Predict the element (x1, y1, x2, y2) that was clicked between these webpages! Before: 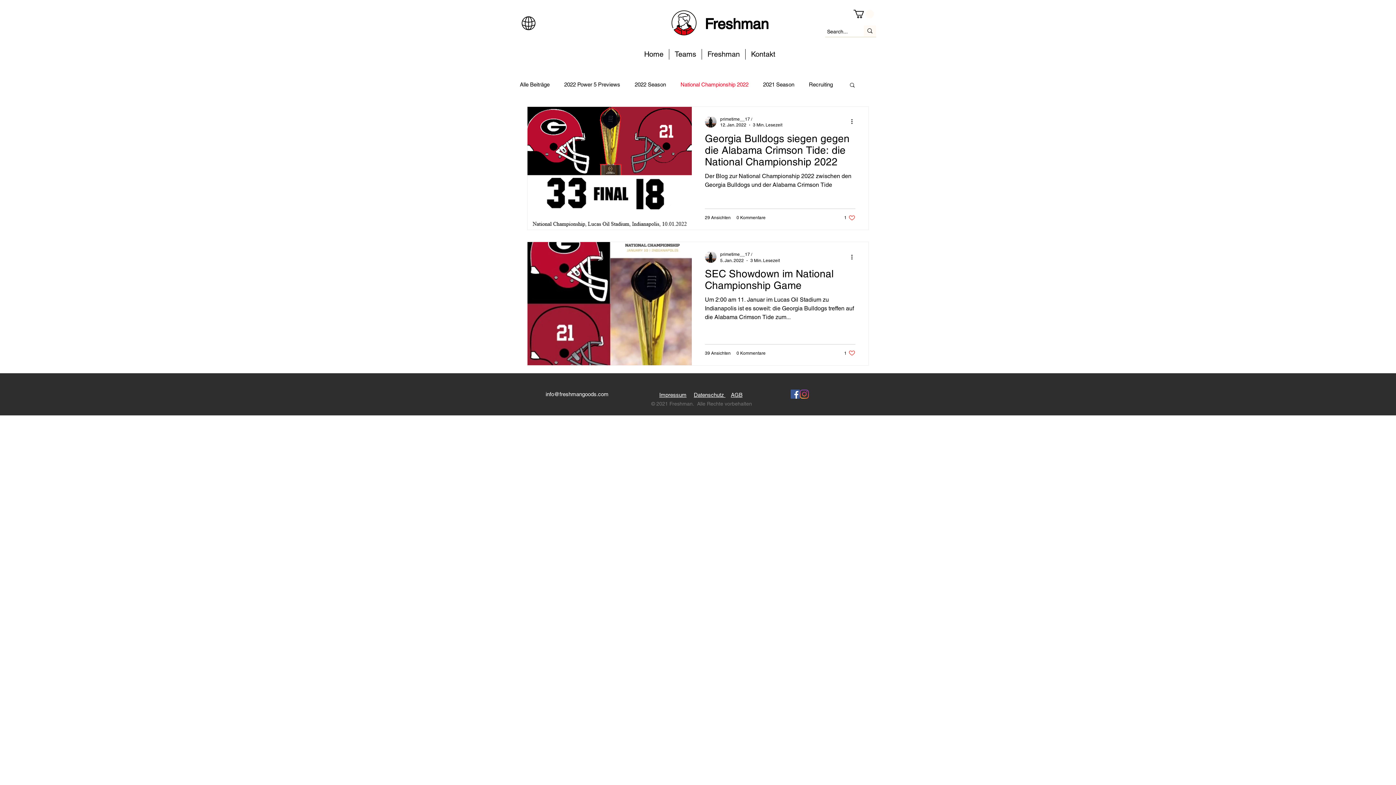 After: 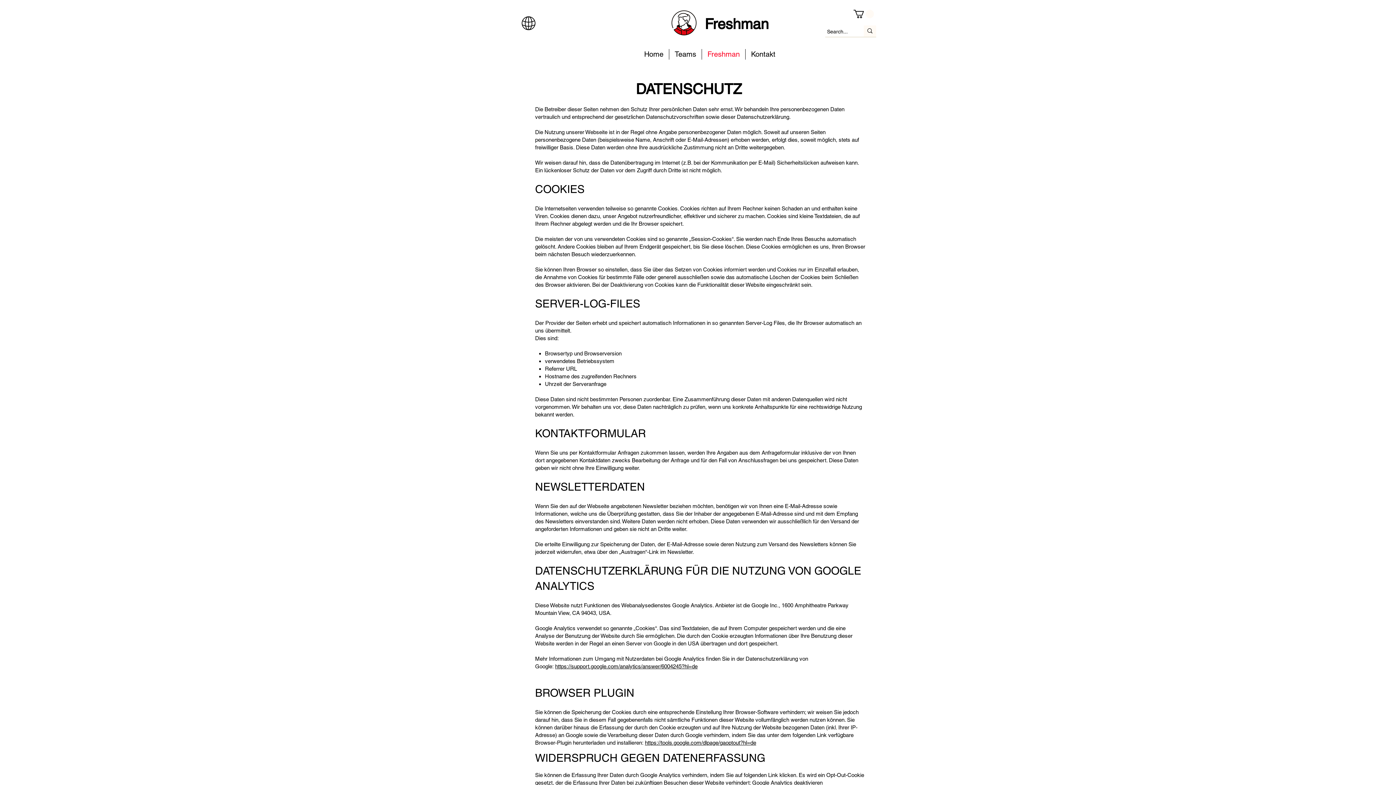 Action: bbox: (694, 391, 725, 398) label: Datenschutz 